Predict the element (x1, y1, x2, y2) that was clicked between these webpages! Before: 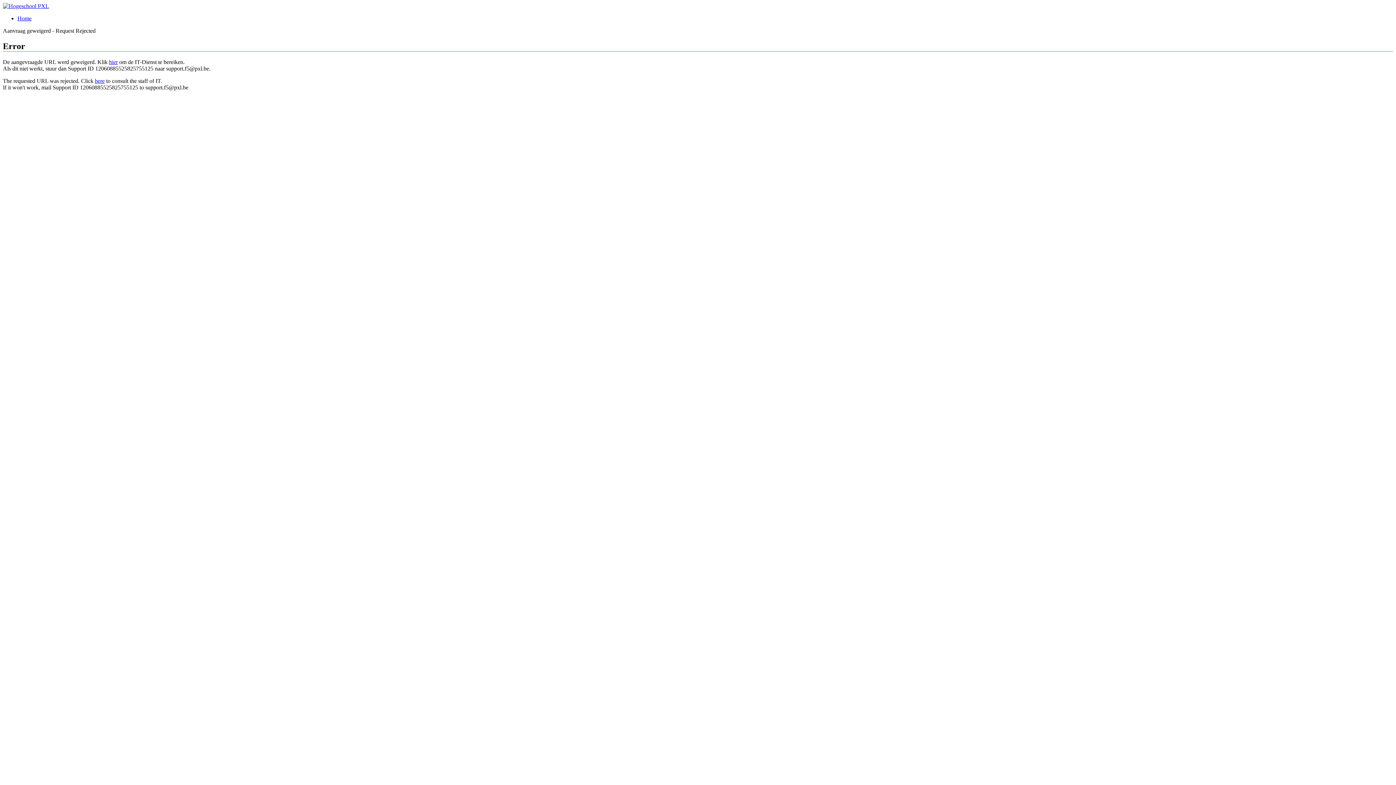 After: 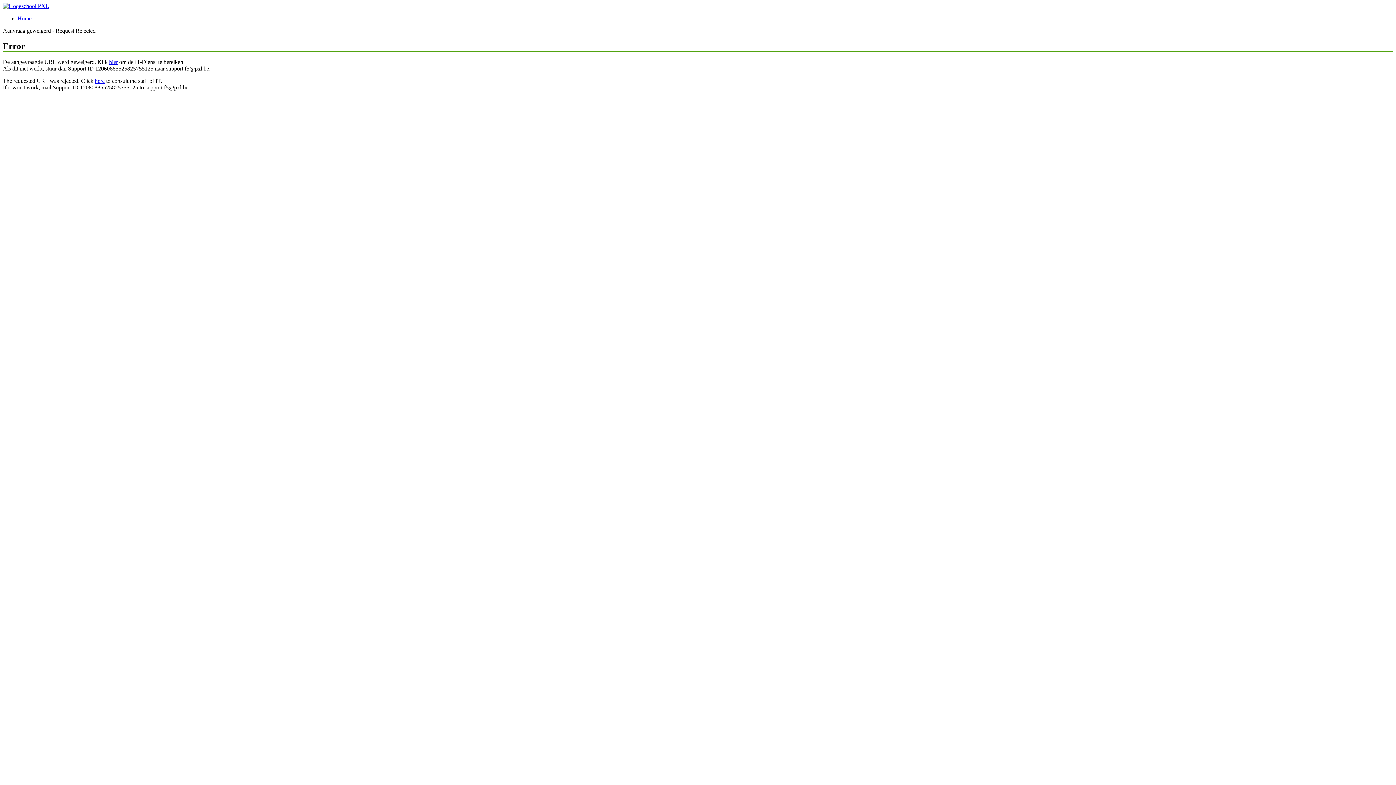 Action: bbox: (109, 58, 117, 65) label: hier